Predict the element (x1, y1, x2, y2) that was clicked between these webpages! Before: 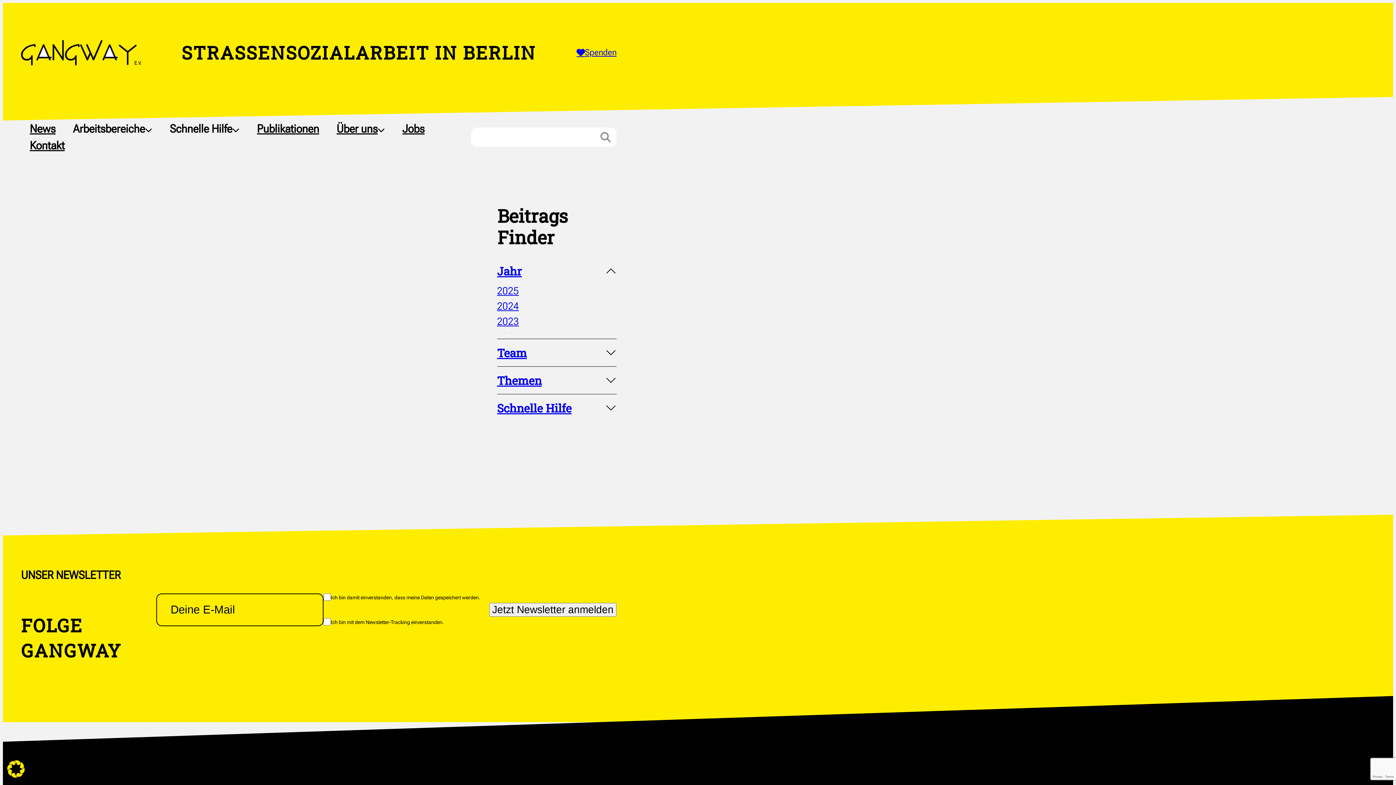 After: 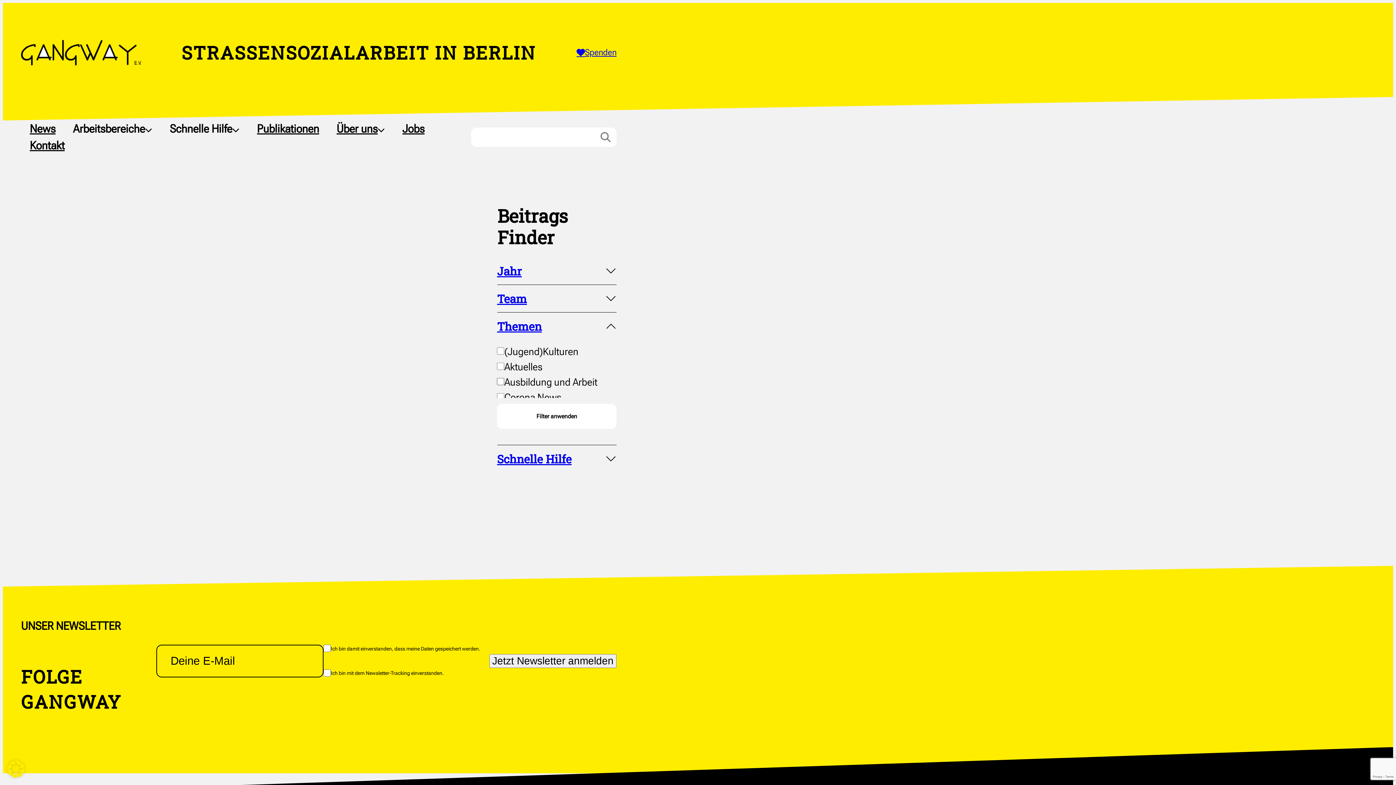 Action: bbox: (497, 372, 616, 388) label: Themen